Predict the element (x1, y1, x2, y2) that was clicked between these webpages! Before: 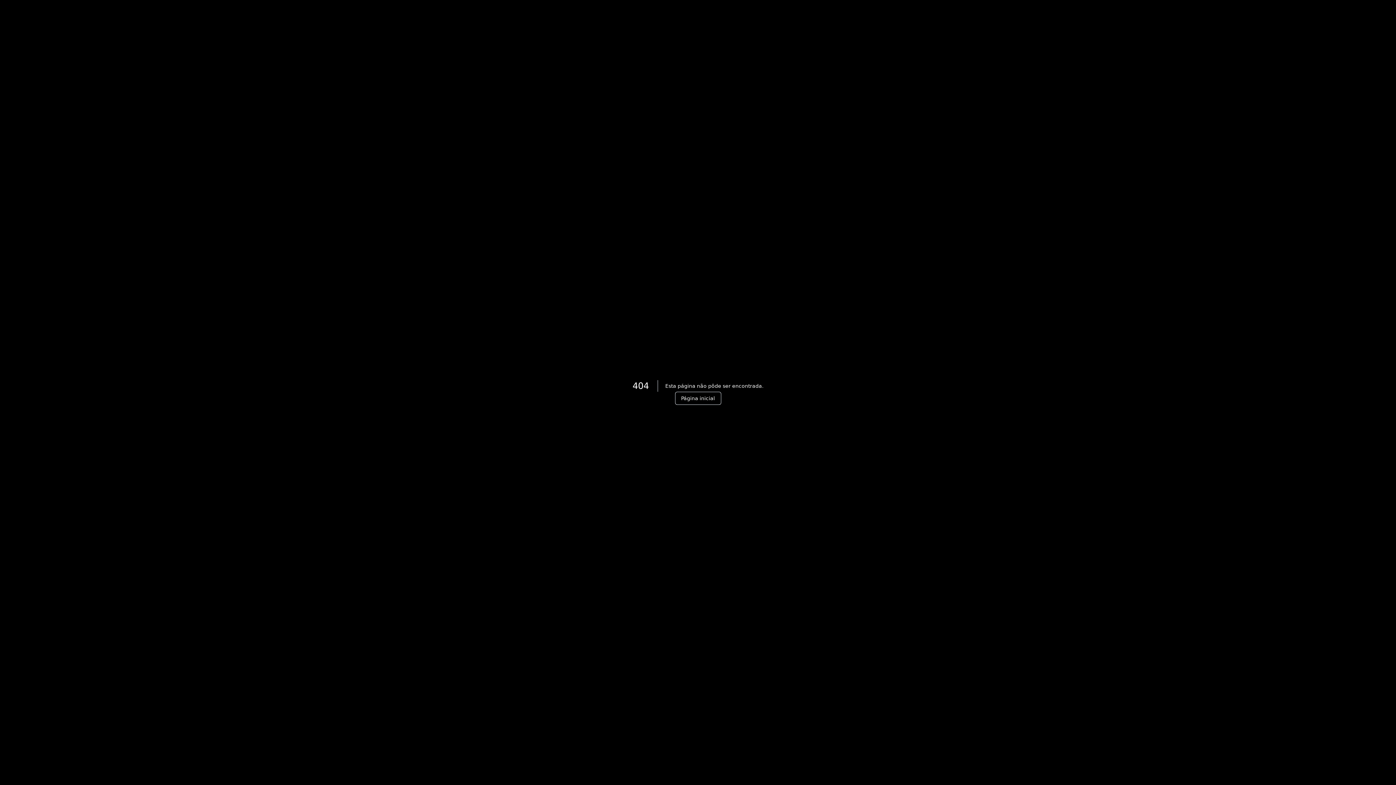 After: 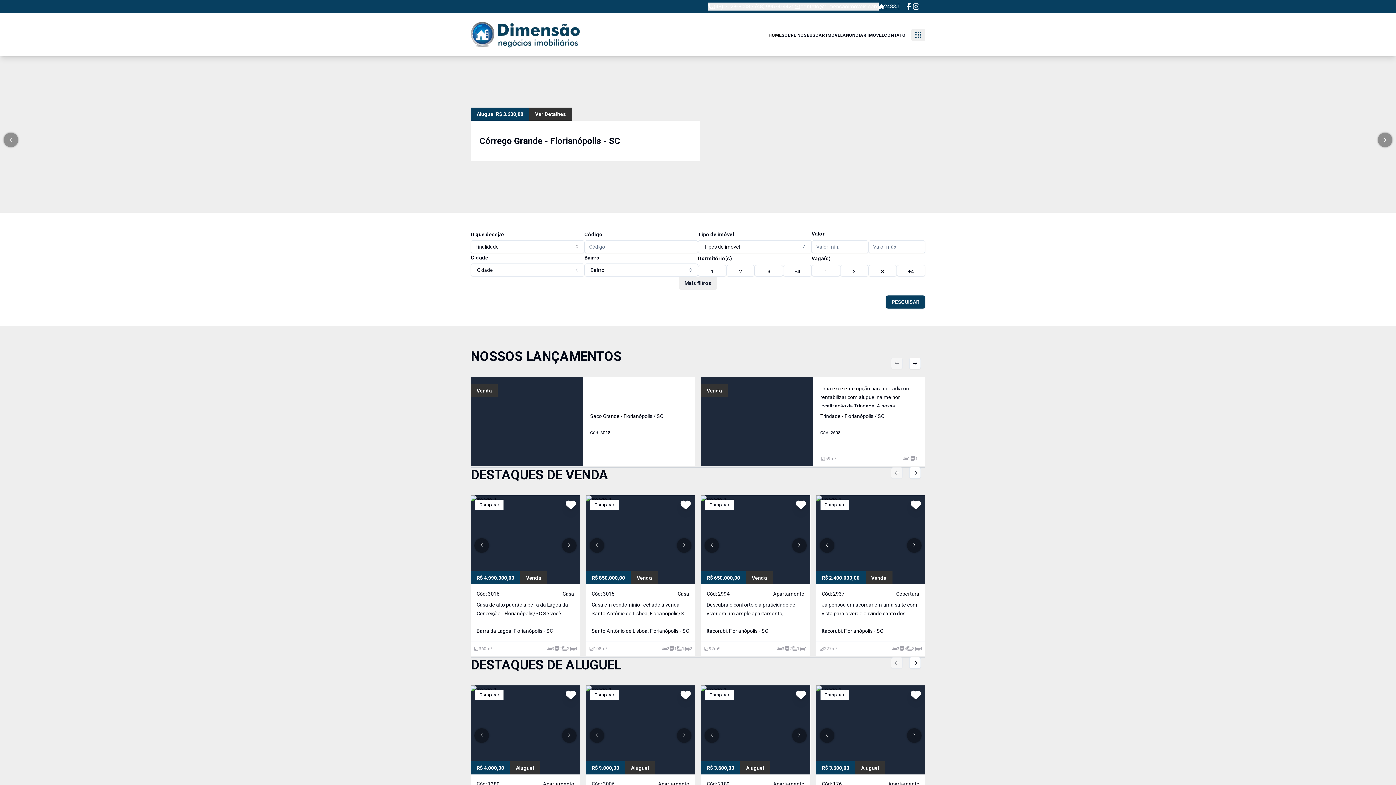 Action: bbox: (675, 392, 721, 405) label: Página inicial